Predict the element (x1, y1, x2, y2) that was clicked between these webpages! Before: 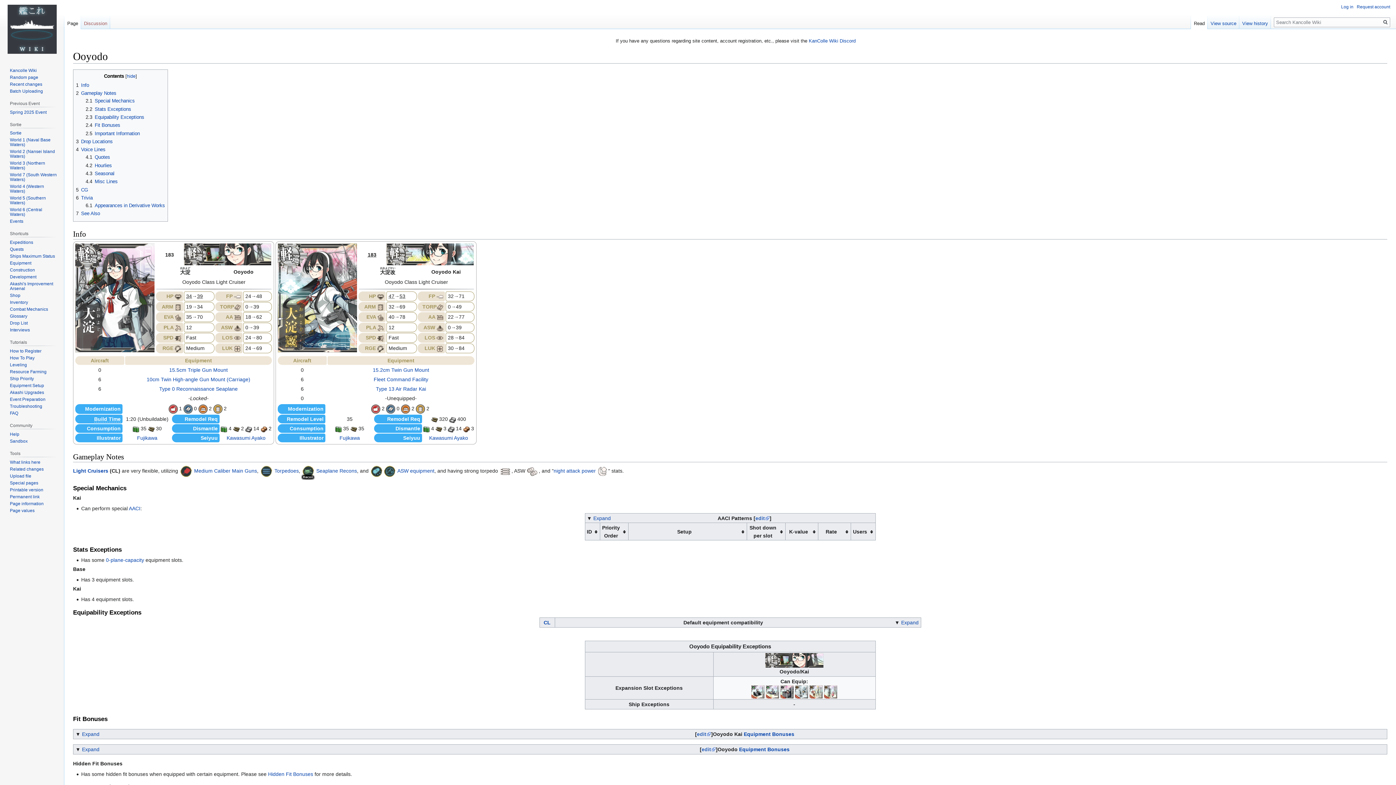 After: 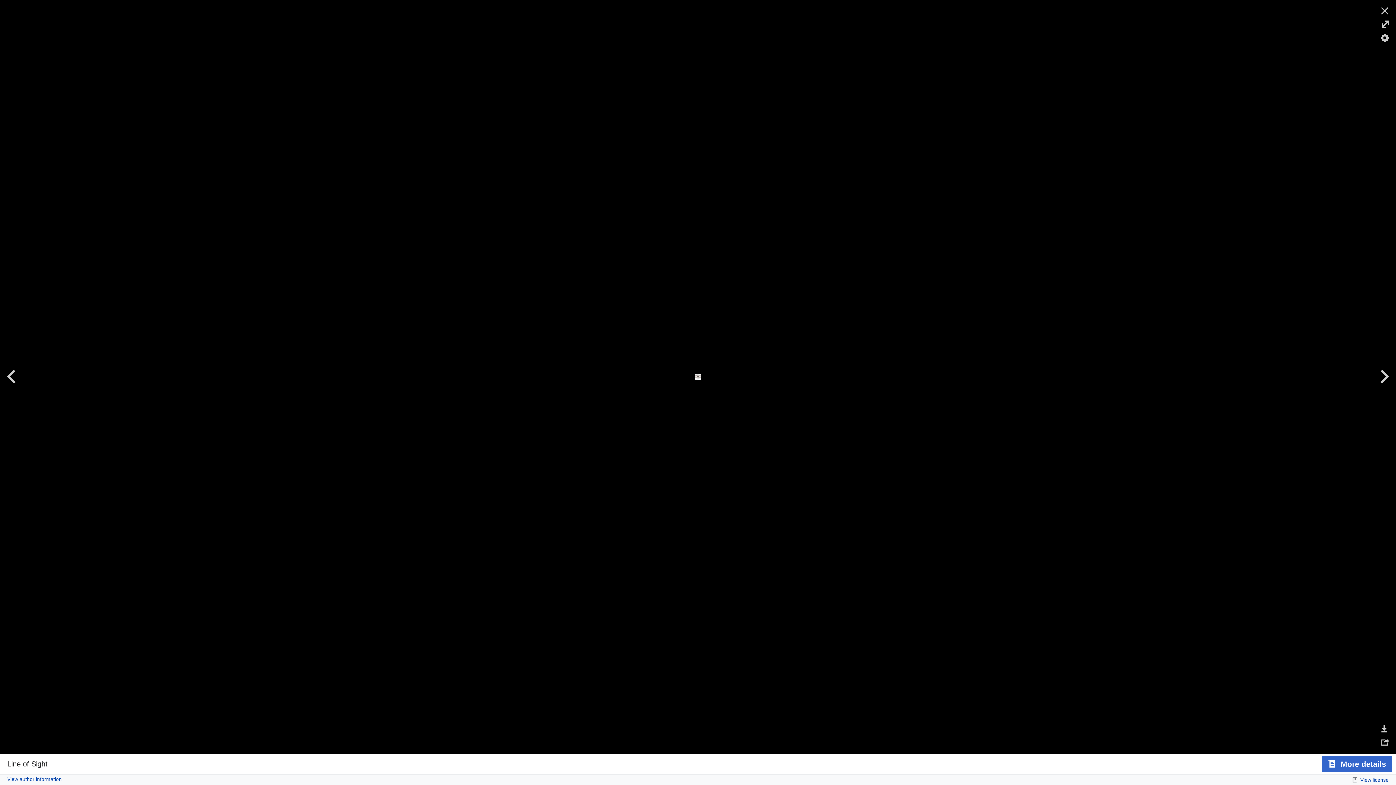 Action: bbox: (436, 334, 443, 340)